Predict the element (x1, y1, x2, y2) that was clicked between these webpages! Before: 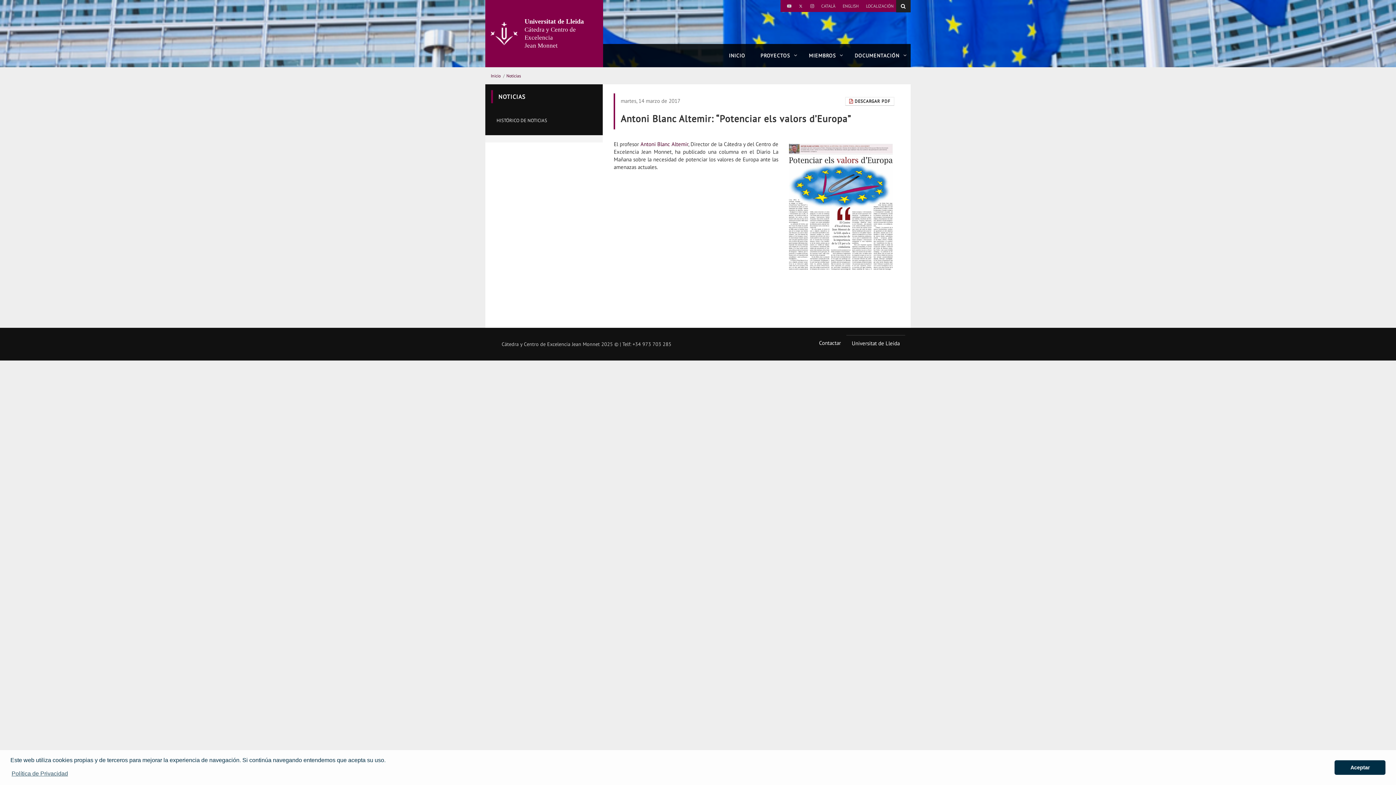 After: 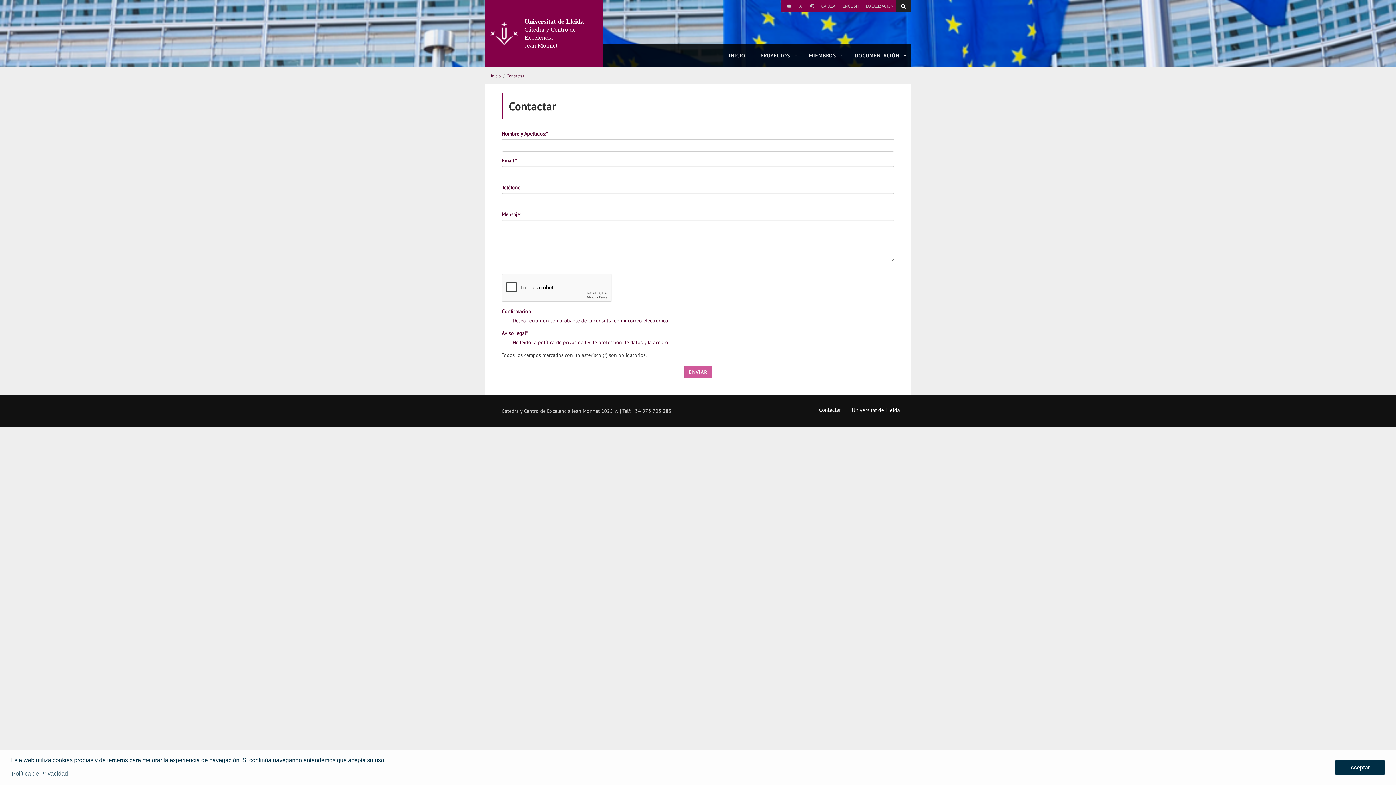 Action: bbox: (813, 335, 846, 351) label: Contactar